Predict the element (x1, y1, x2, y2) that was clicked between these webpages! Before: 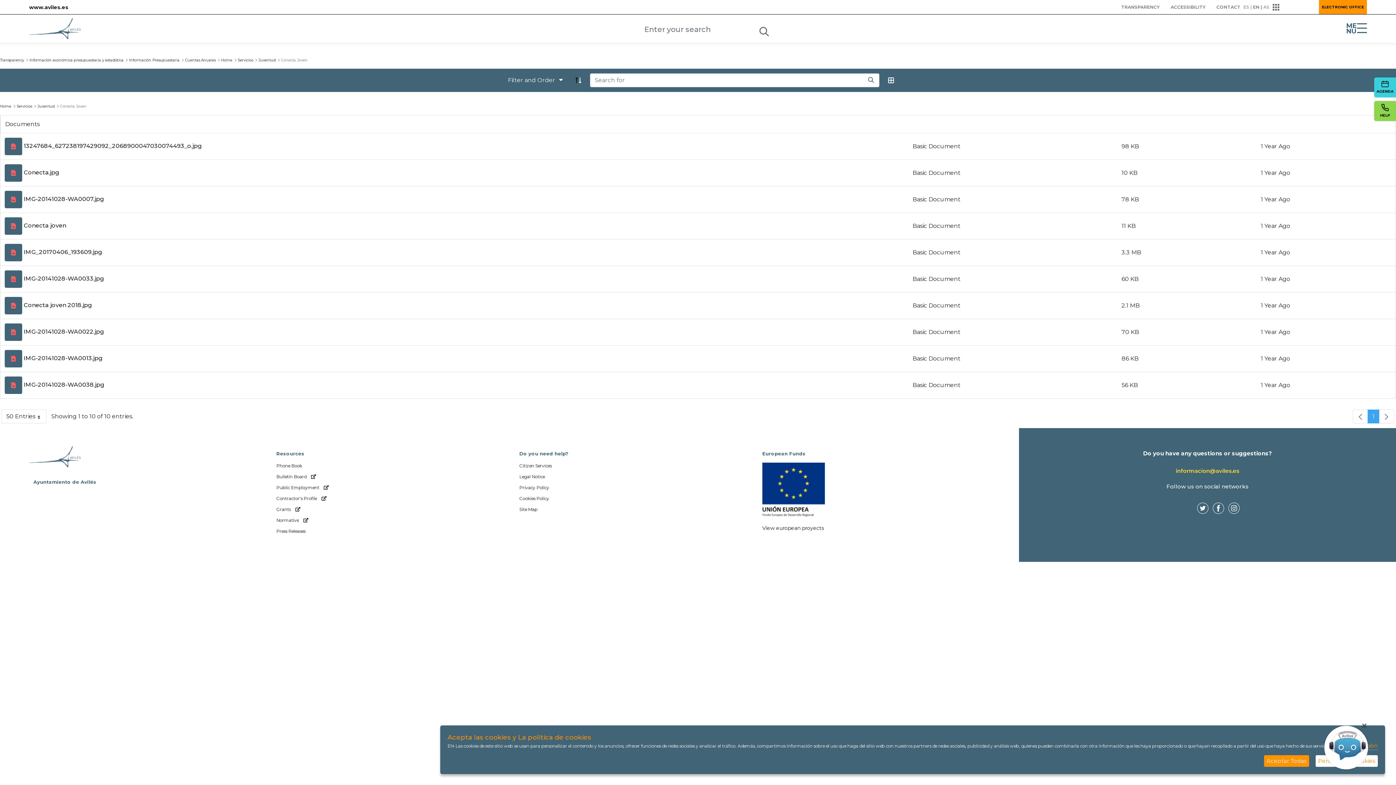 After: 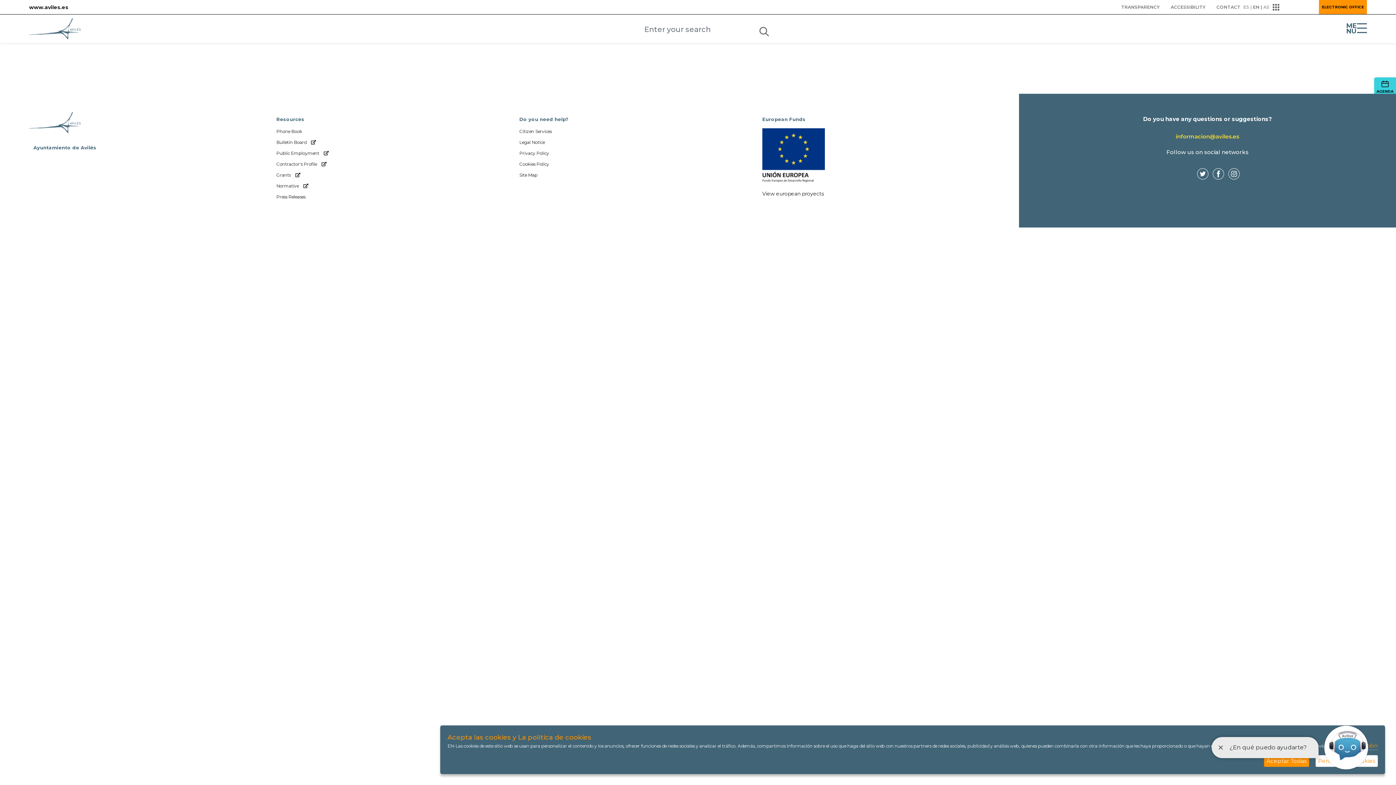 Action: label: Press Releases bbox: (276, 528, 499, 534)